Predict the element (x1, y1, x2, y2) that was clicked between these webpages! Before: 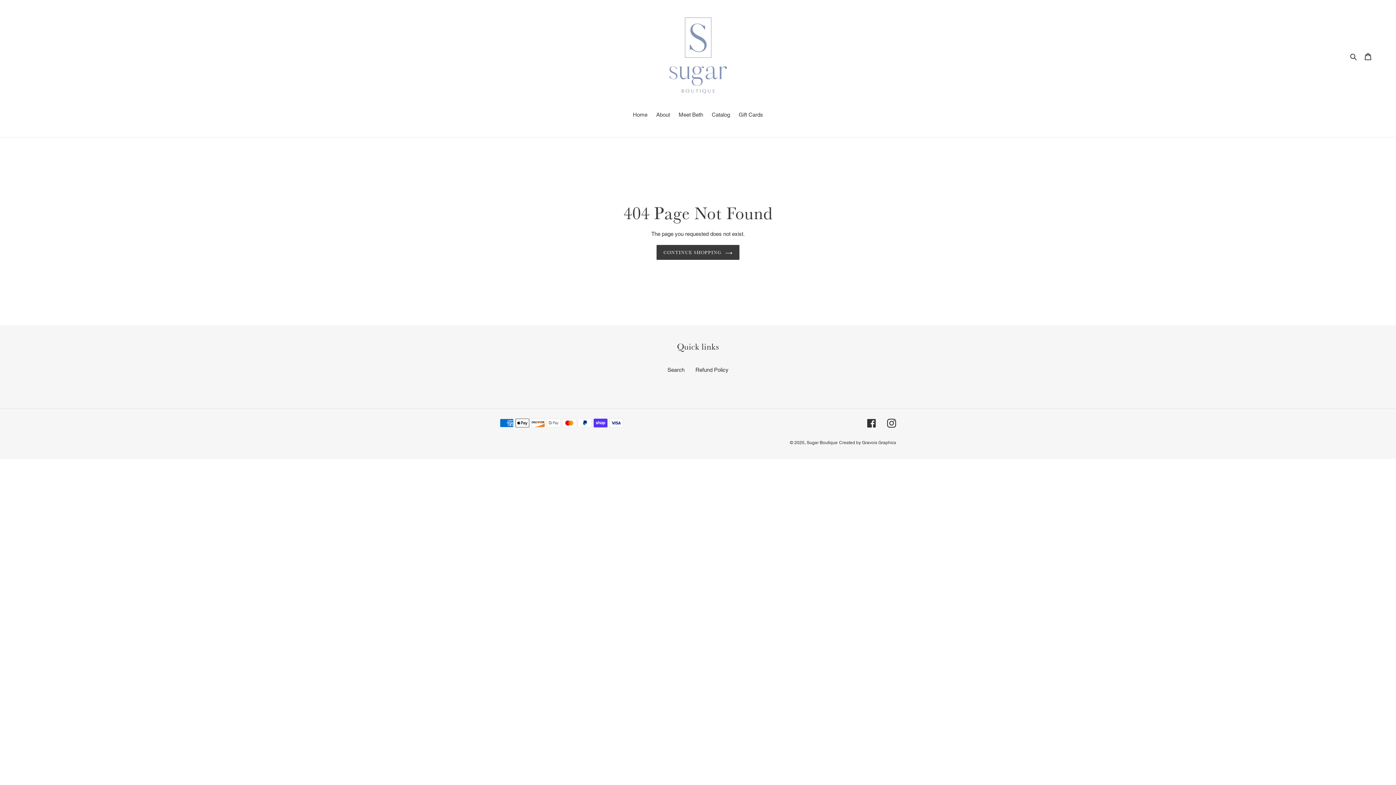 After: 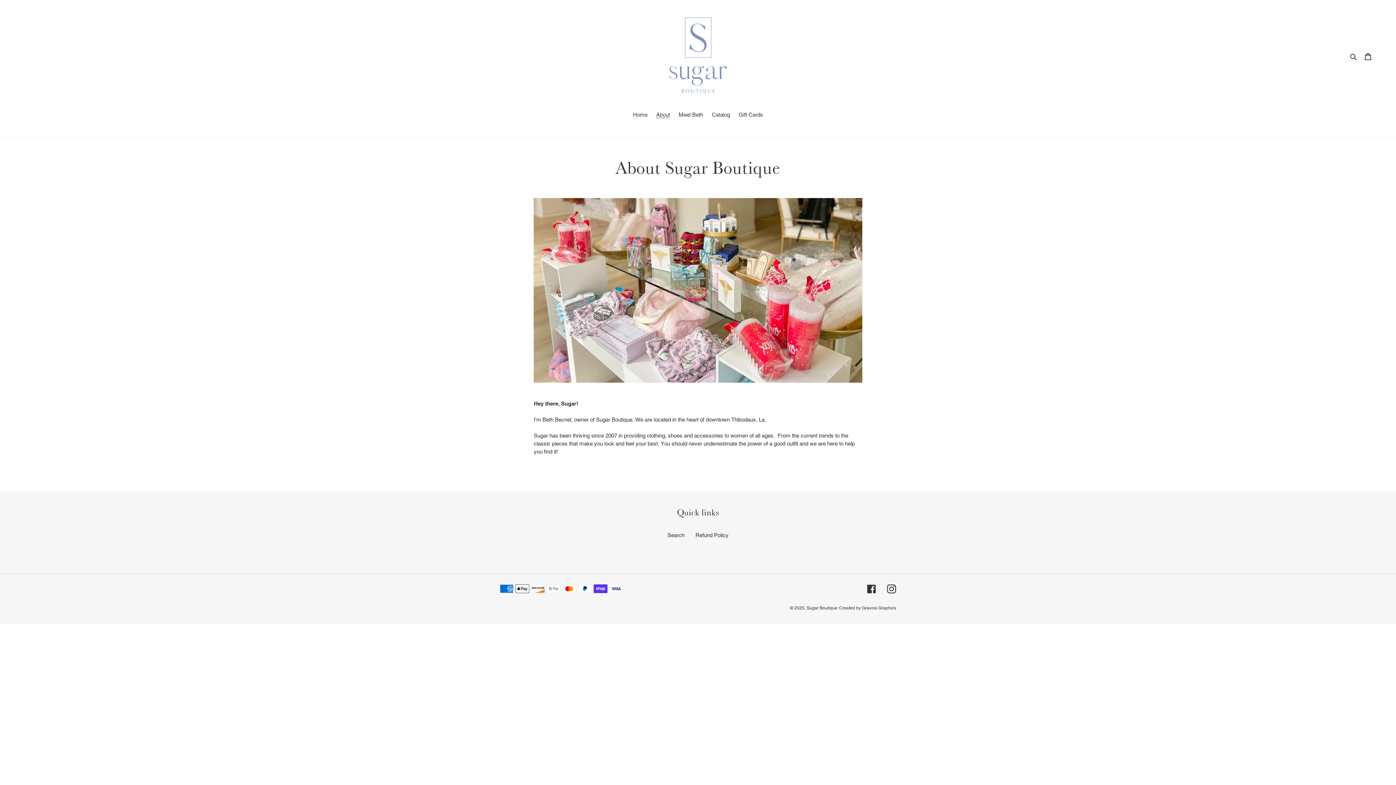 Action: bbox: (652, 110, 673, 120) label: About